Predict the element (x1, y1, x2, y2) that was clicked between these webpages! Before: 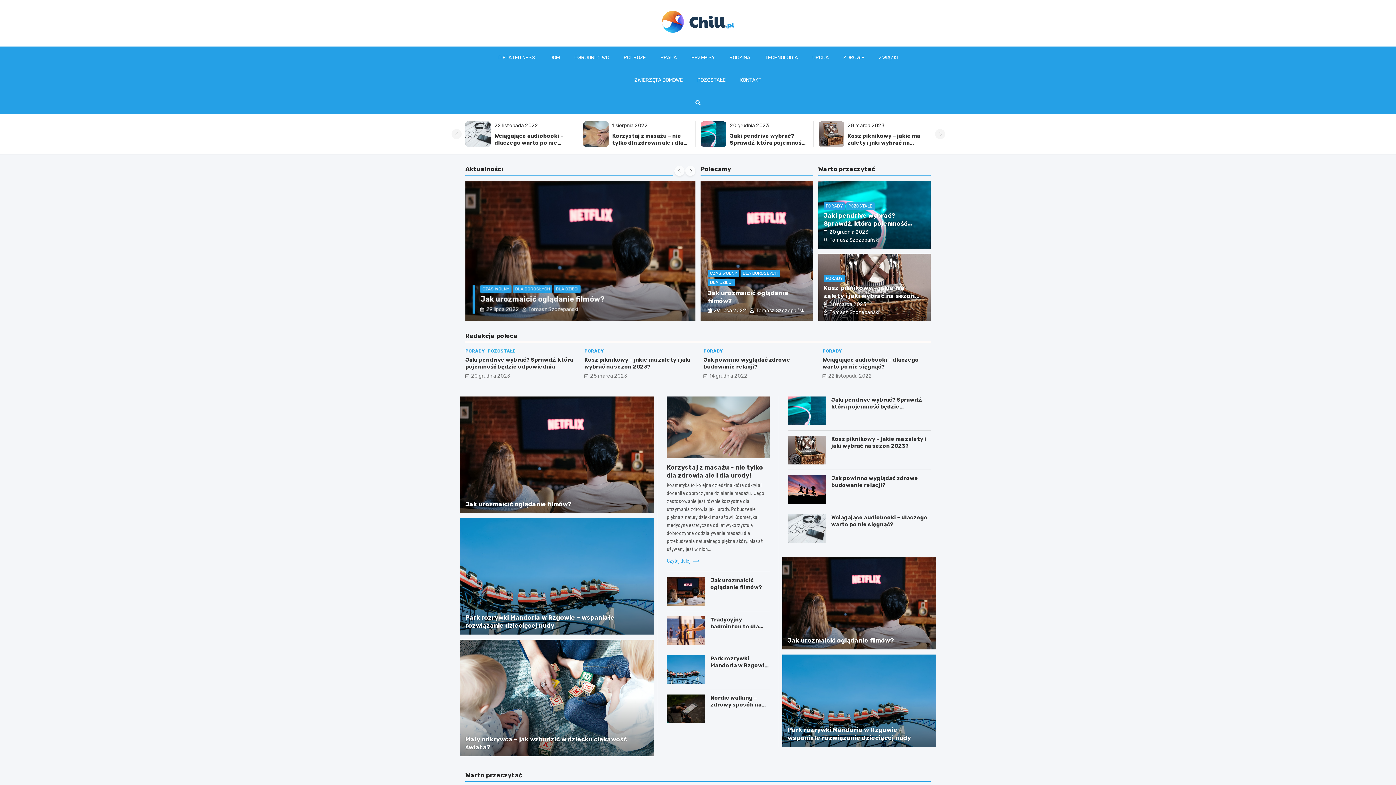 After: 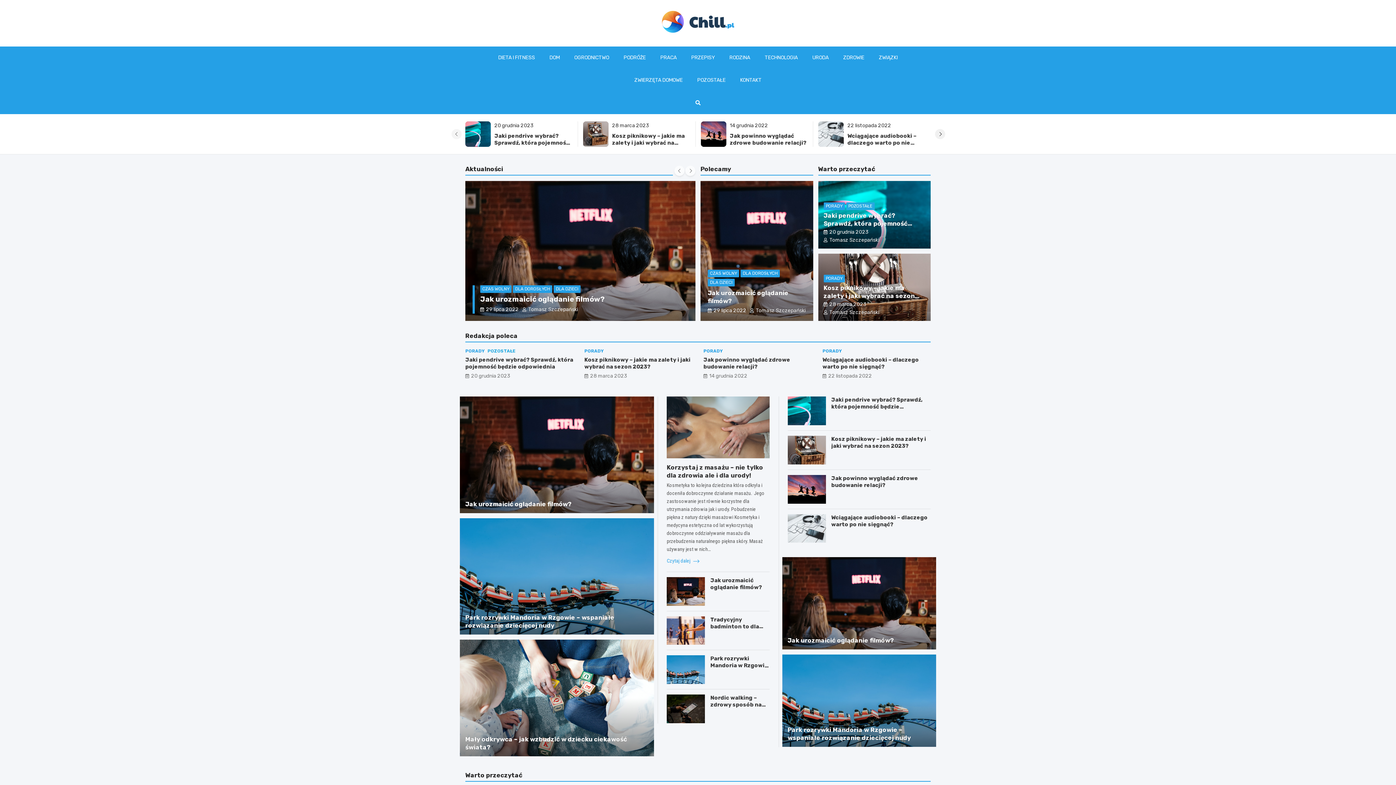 Action: bbox: (935, 129, 945, 139)